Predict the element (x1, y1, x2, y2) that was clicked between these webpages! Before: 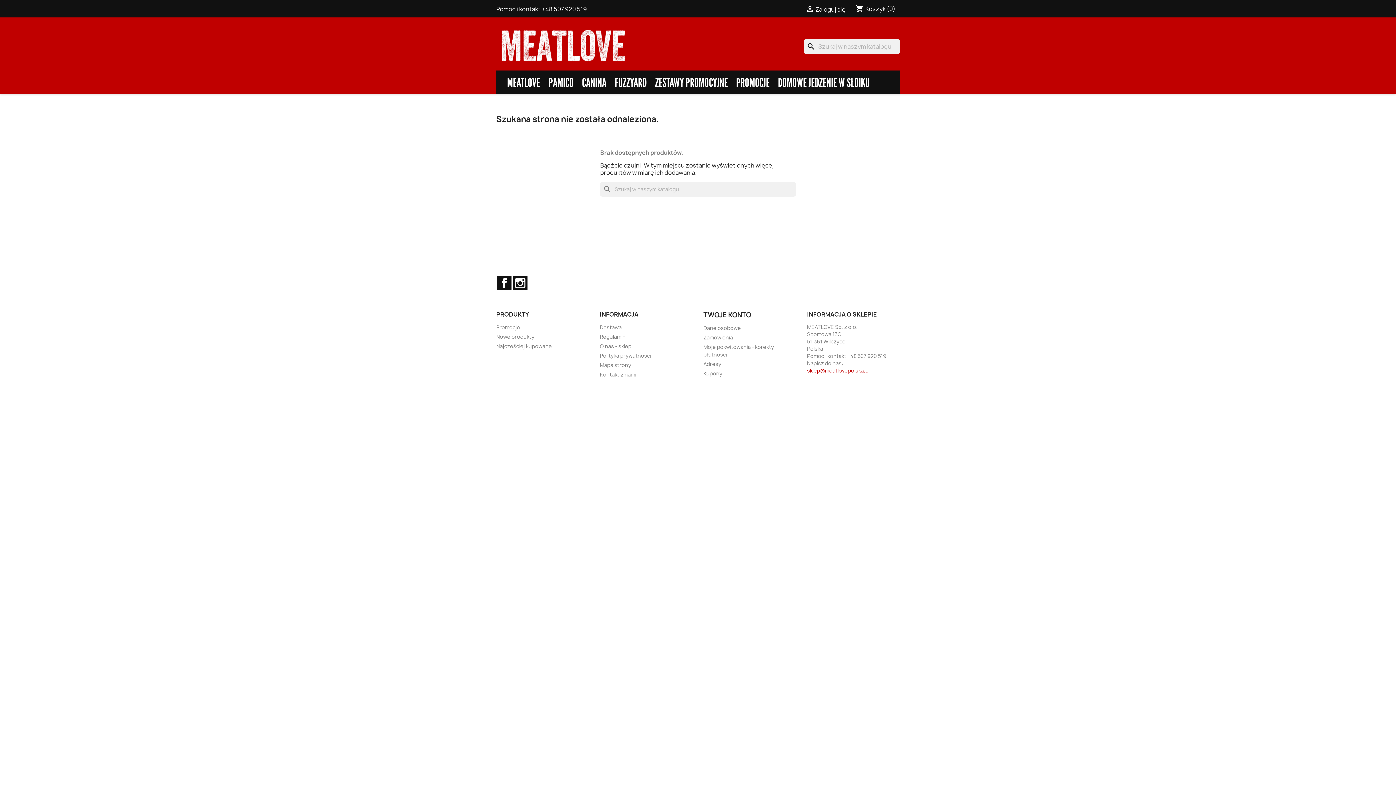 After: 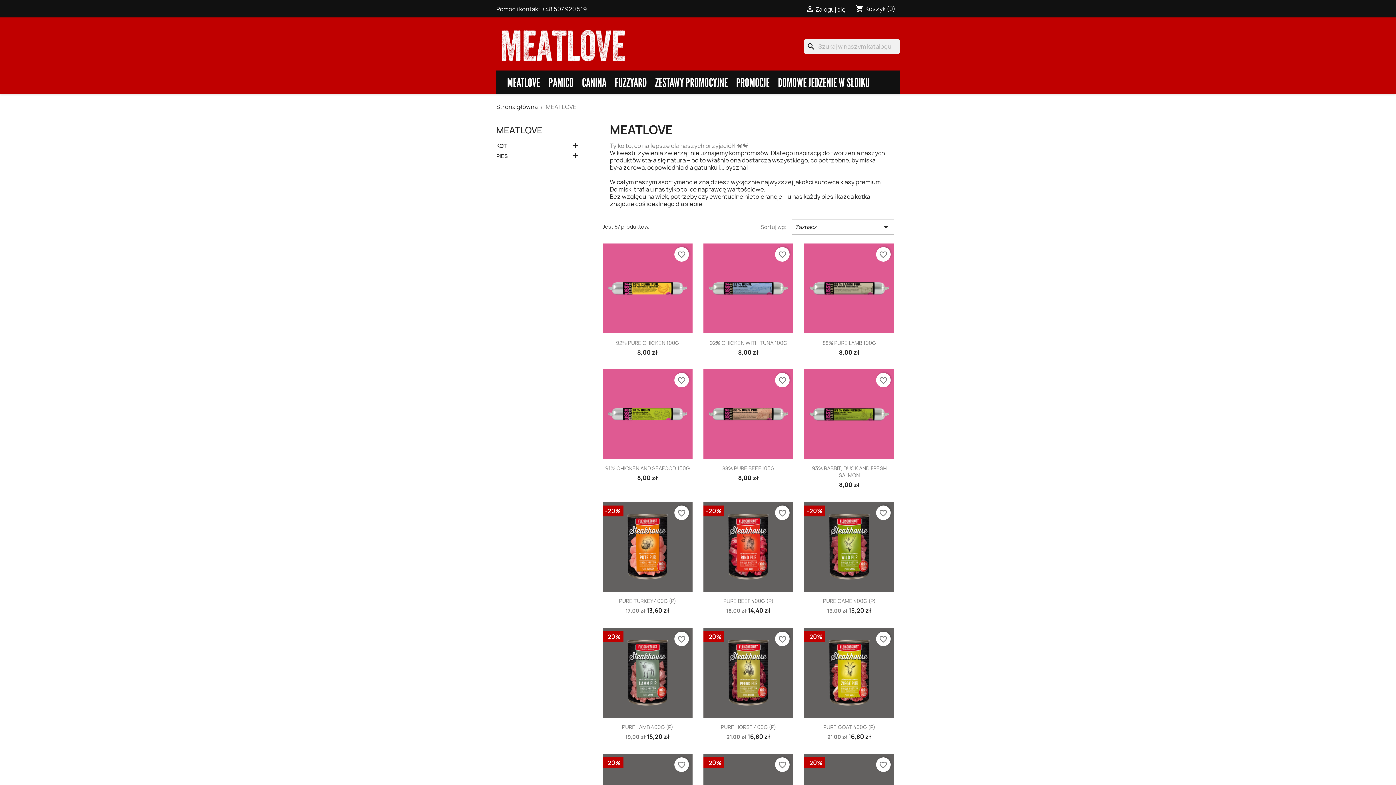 Action: label: MEATLOVE bbox: (503, 75, 544, 90)